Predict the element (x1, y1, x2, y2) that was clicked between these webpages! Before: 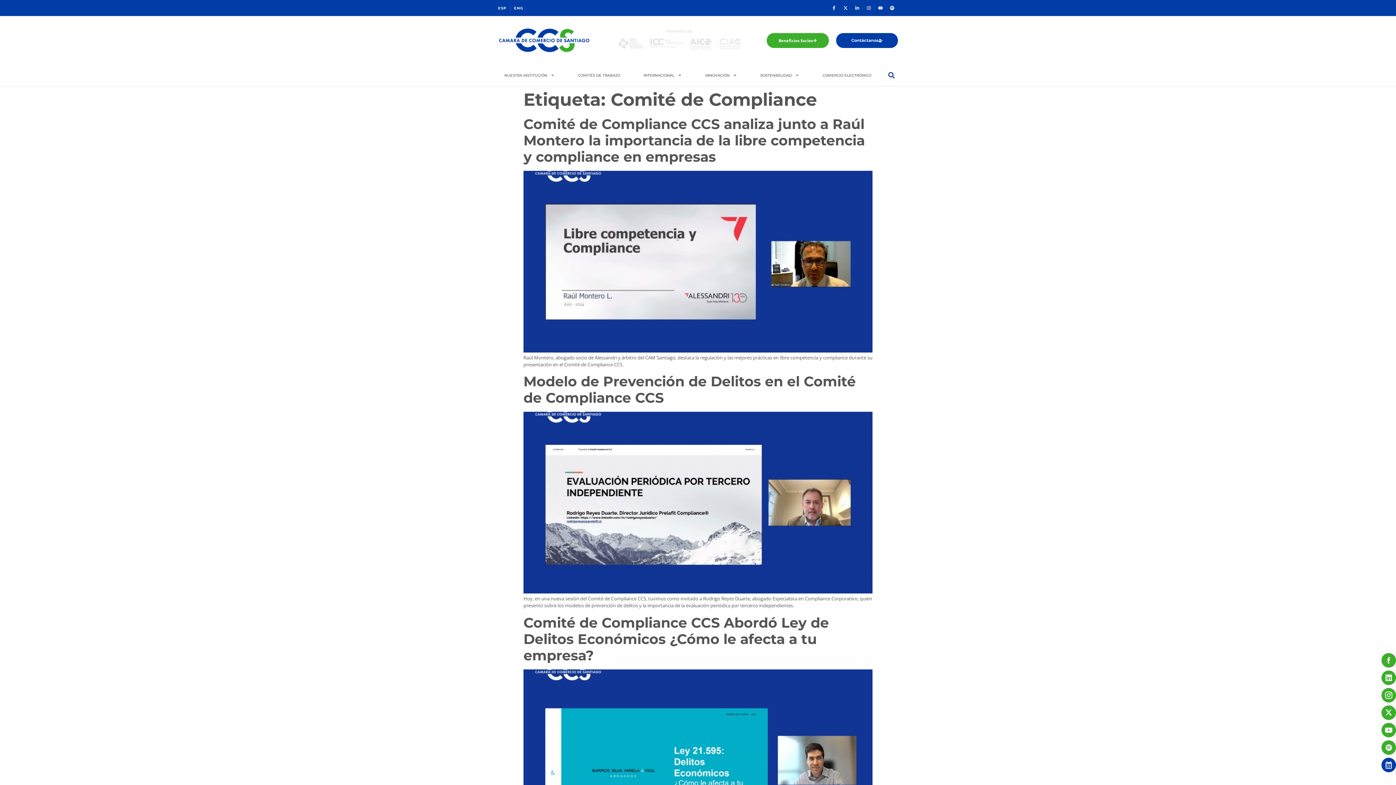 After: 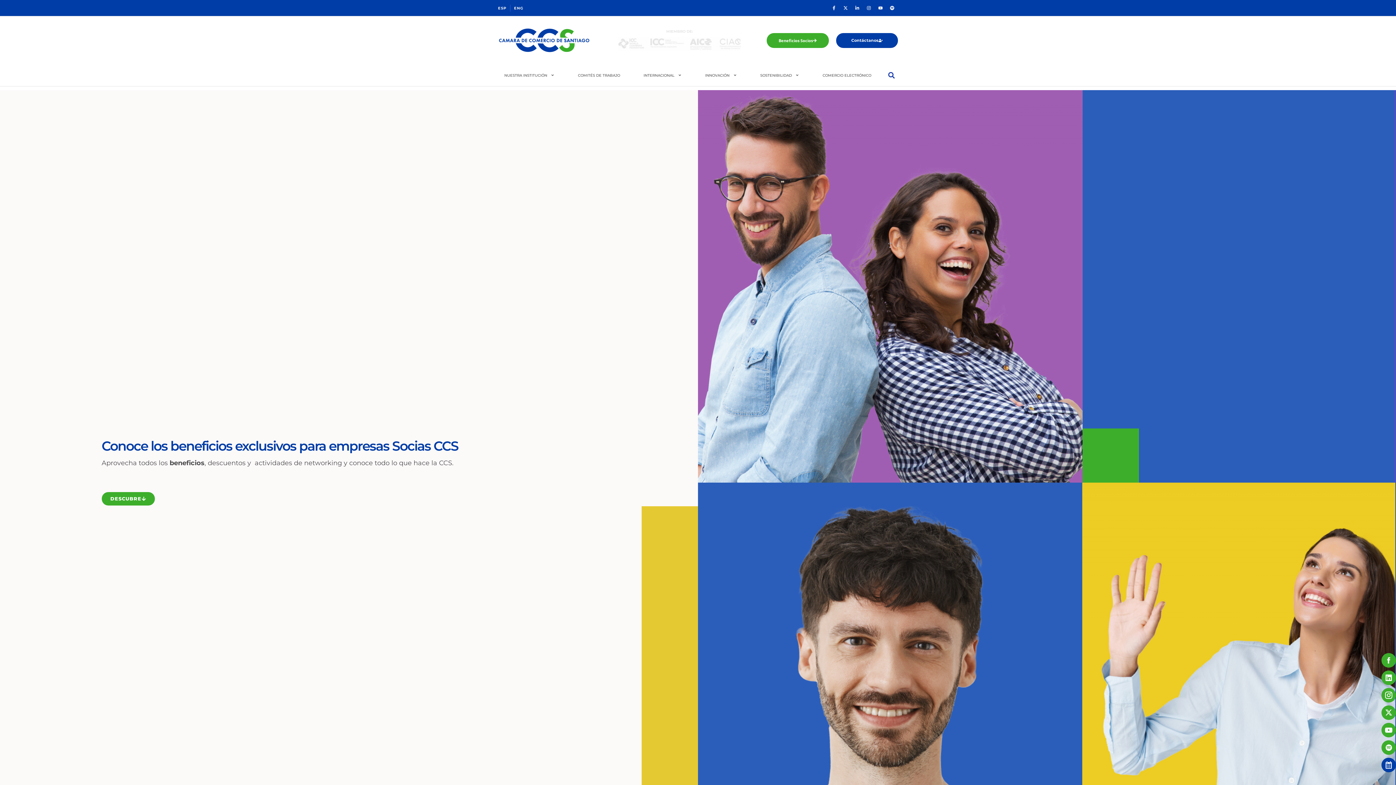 Action: bbox: (766, 32, 828, 47) label: Beneficios Socios